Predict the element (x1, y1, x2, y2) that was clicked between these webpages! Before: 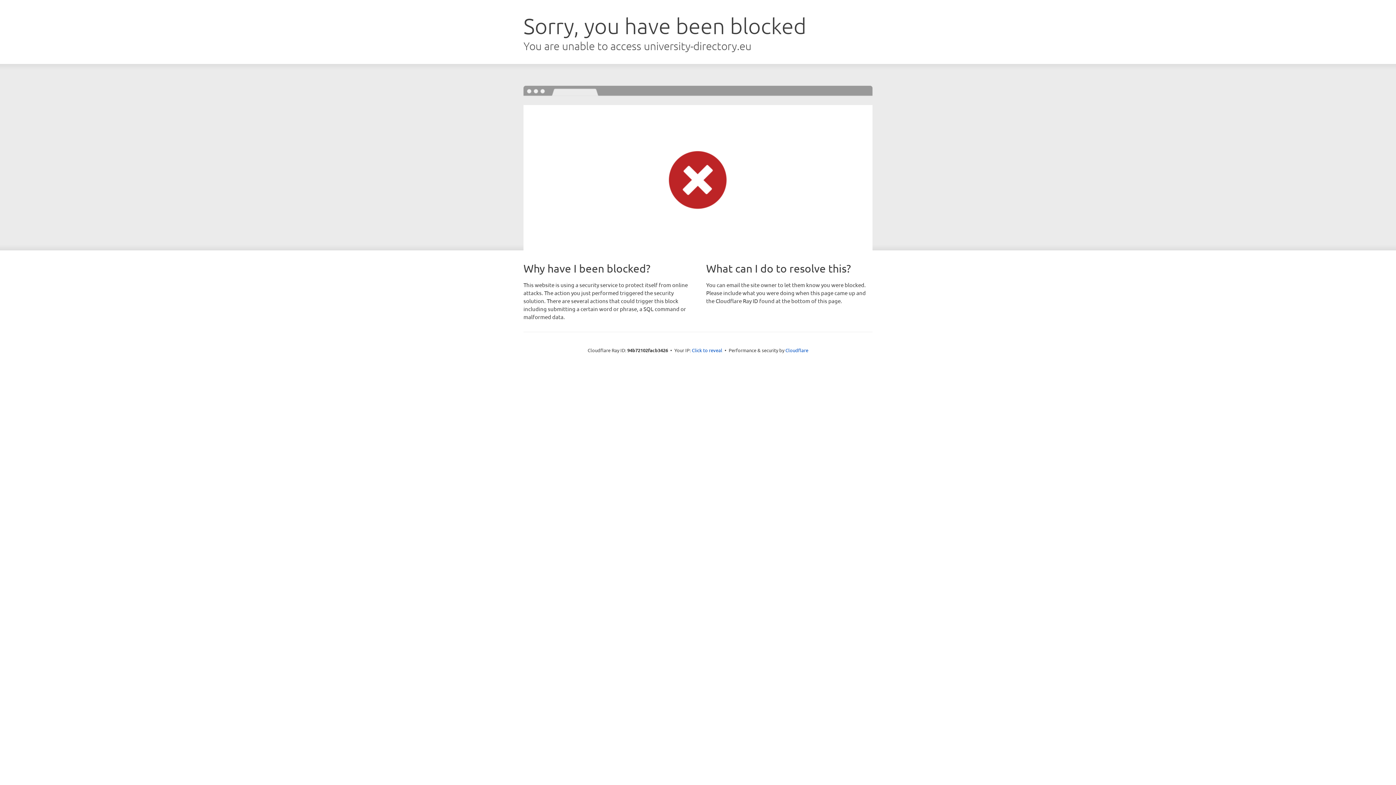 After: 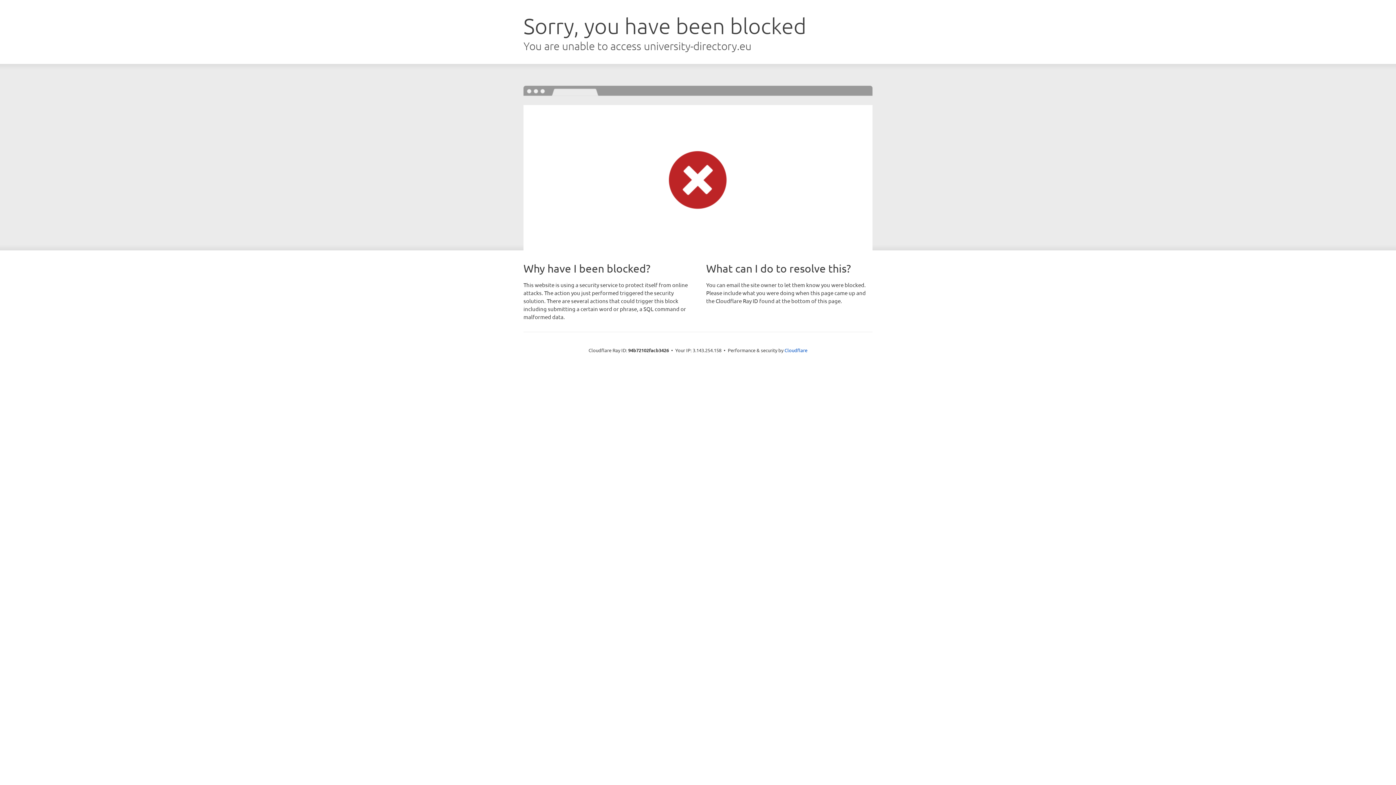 Action: bbox: (692, 346, 722, 353) label: Click to reveal